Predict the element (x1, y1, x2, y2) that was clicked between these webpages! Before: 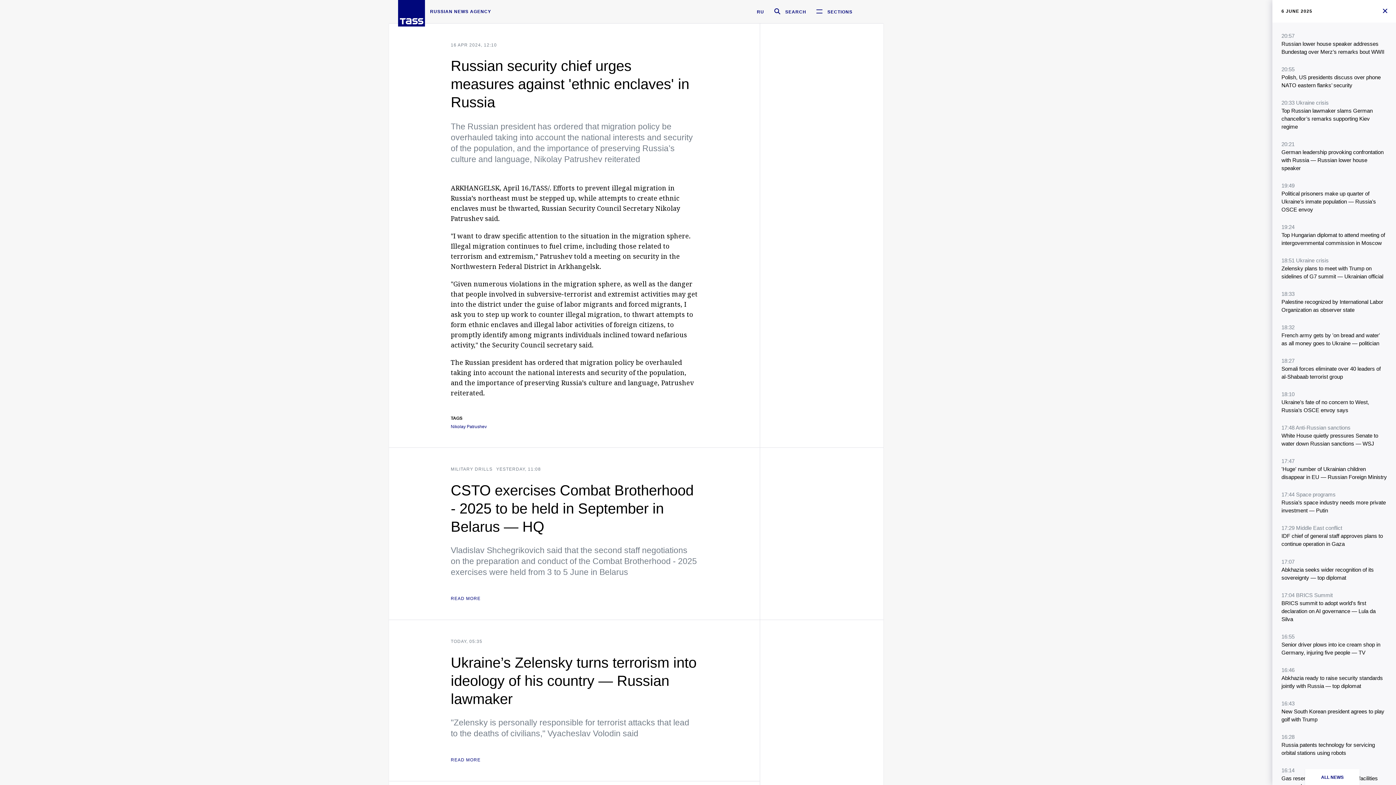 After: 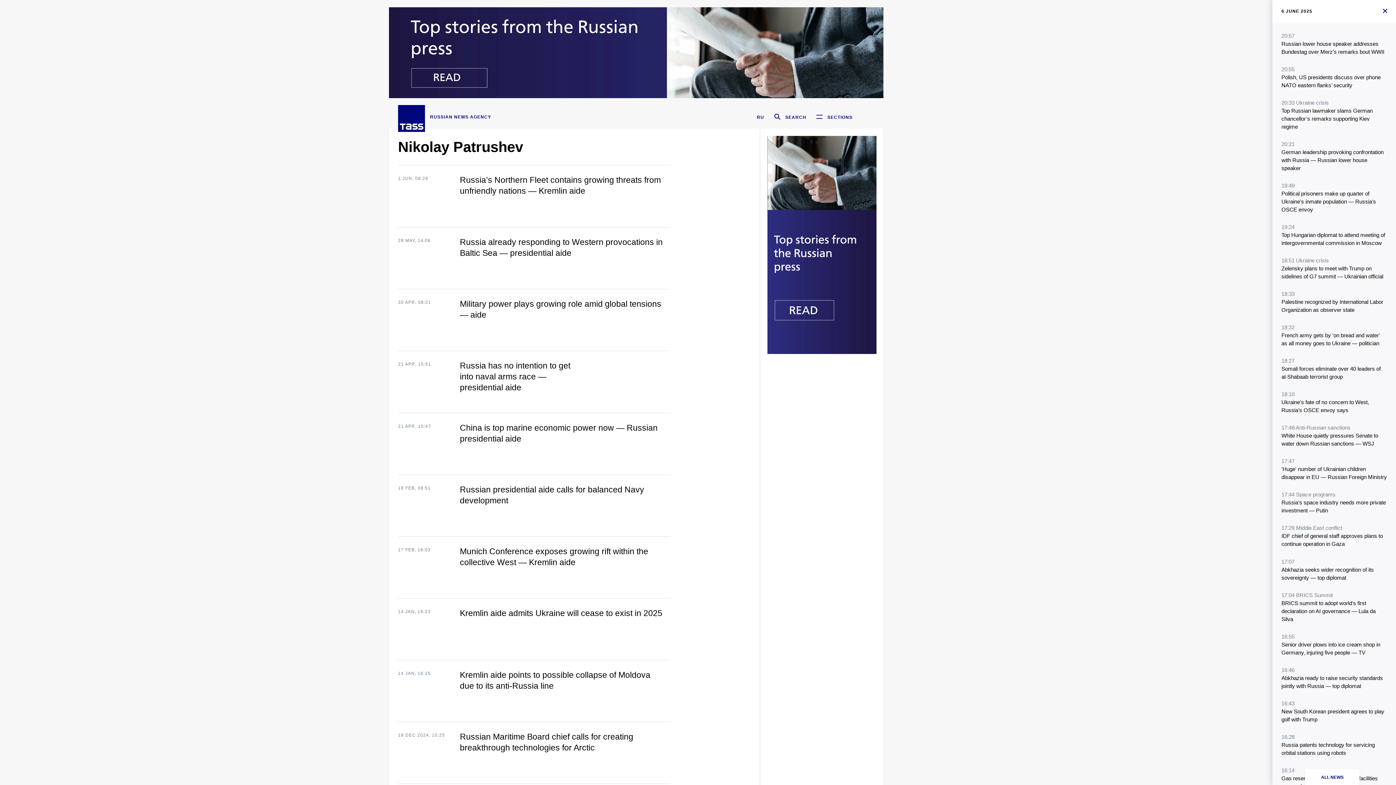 Action: bbox: (450, 424, 486, 429) label: Nikolay Patrushev